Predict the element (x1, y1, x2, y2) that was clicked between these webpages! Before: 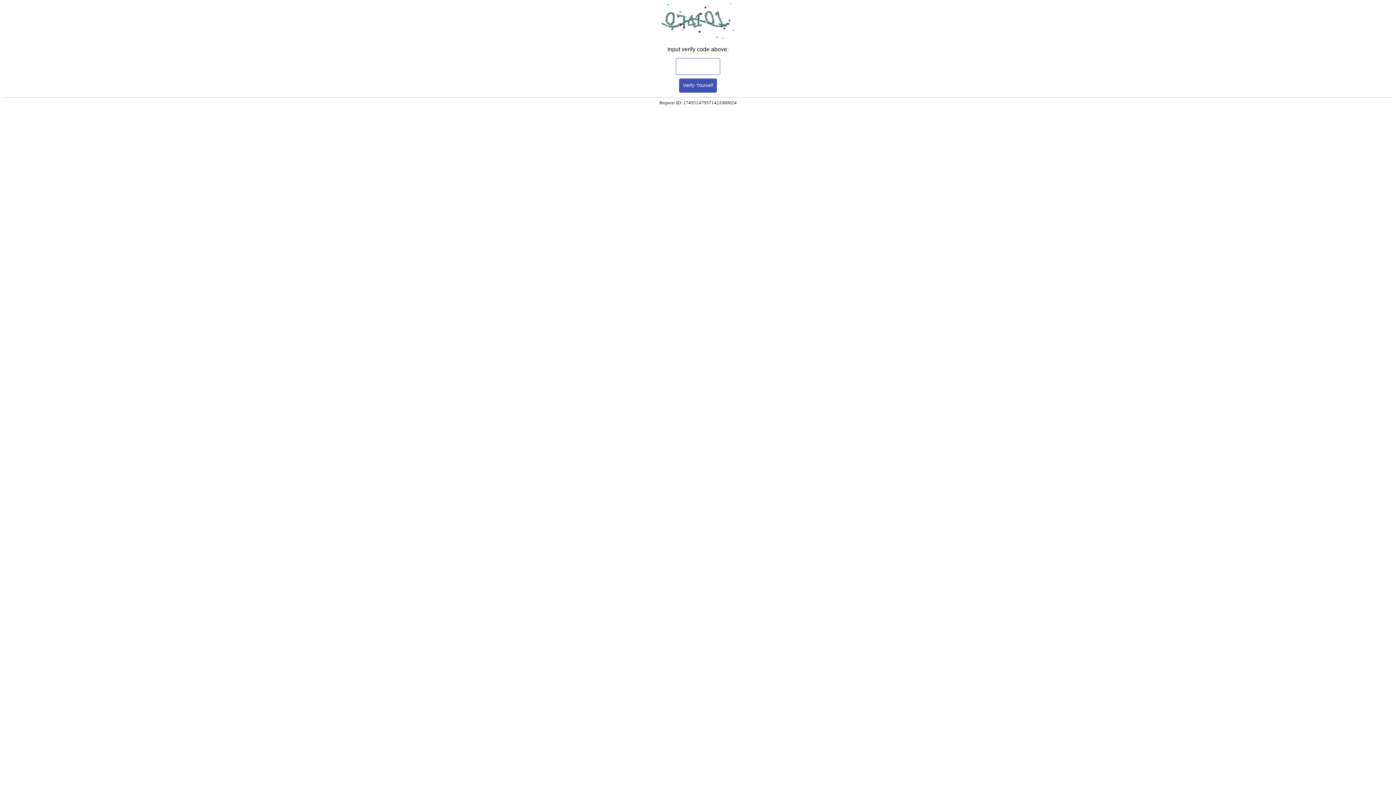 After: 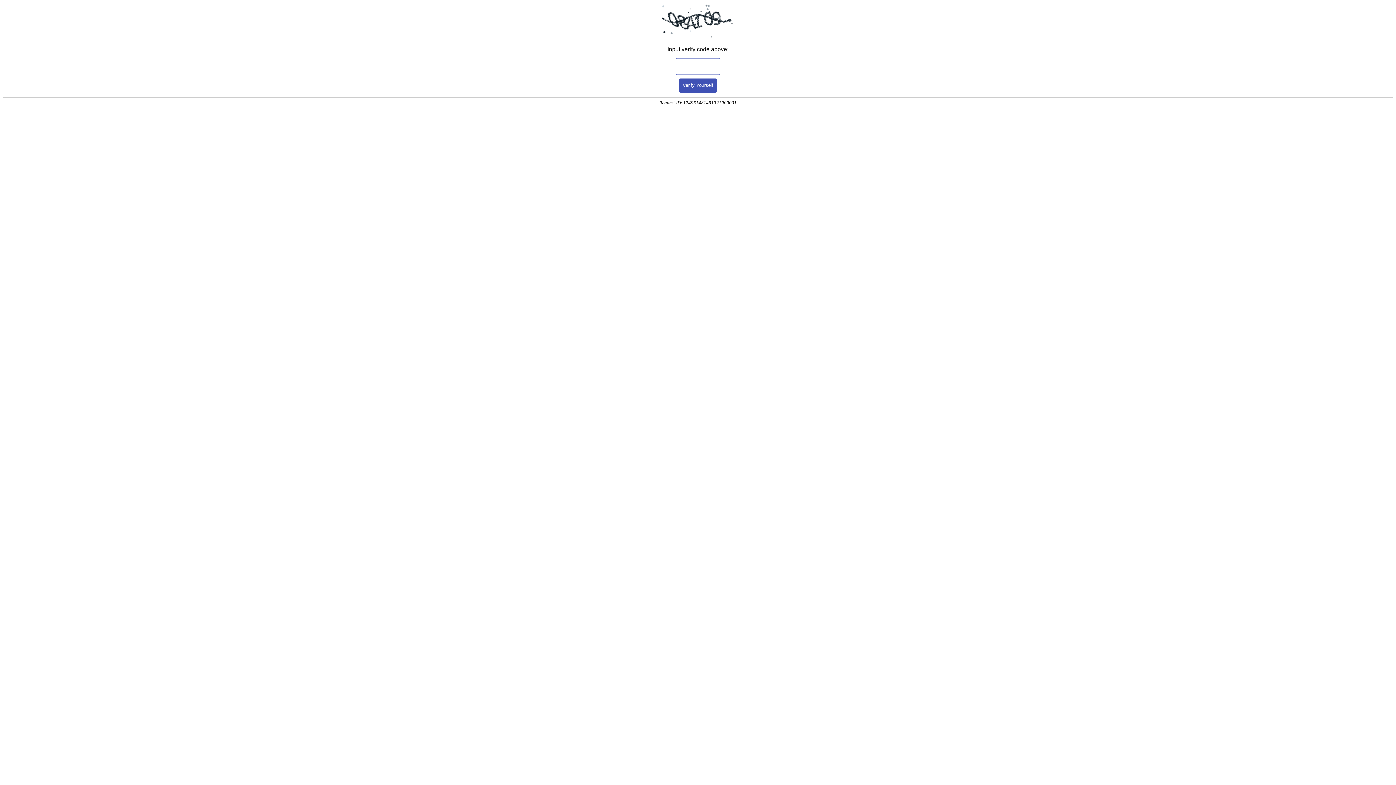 Action: bbox: (679, 78, 717, 92) label: Verify Yourself